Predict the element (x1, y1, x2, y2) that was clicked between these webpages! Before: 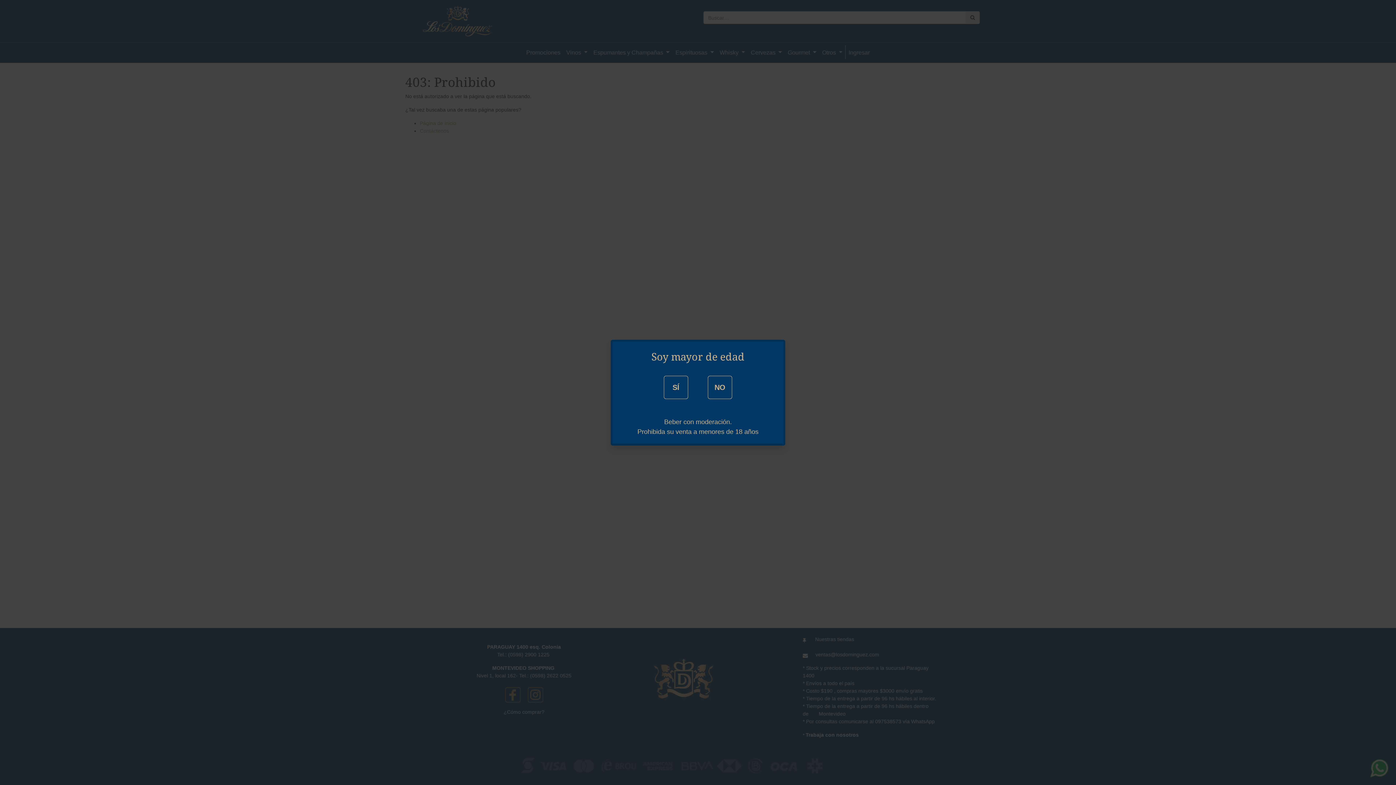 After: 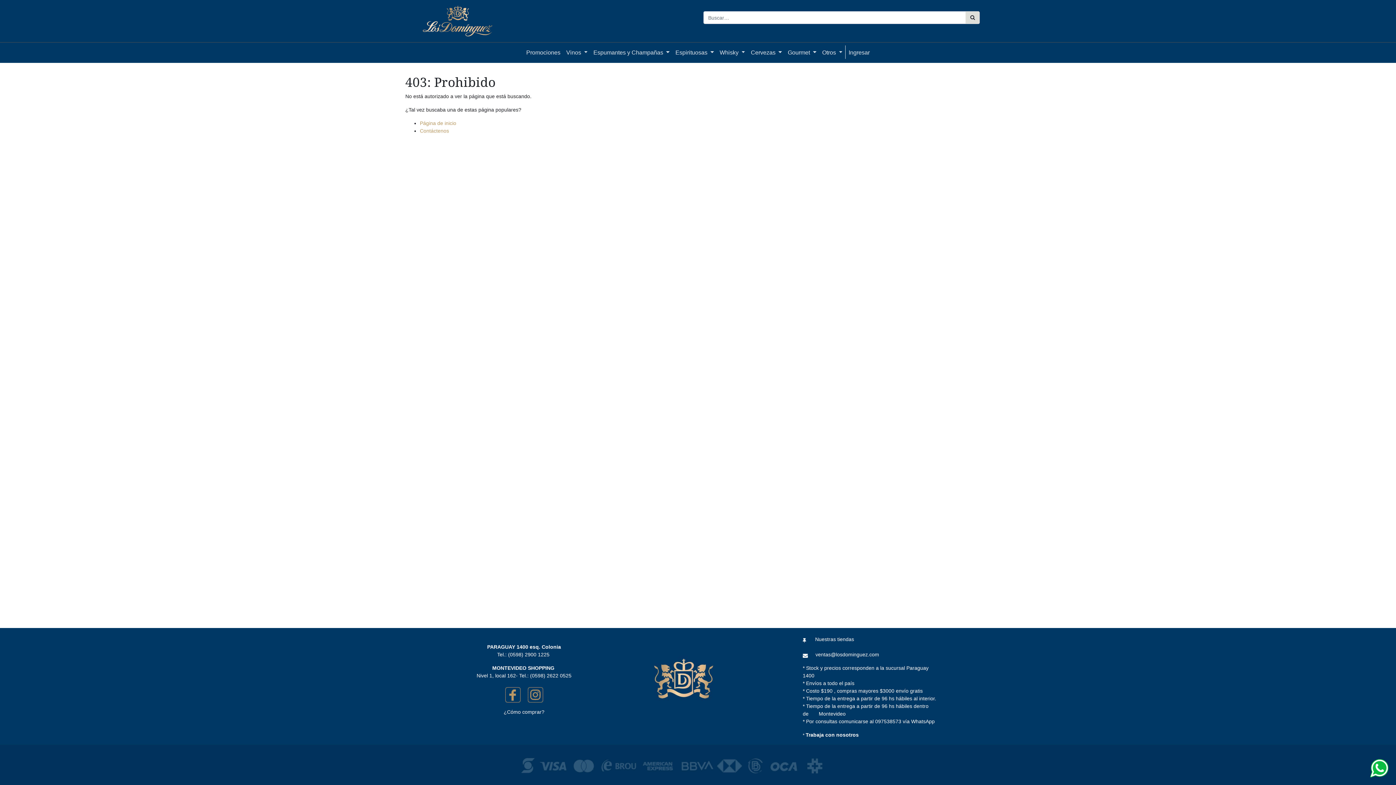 Action: bbox: (664, 375, 688, 399) label: SÍ